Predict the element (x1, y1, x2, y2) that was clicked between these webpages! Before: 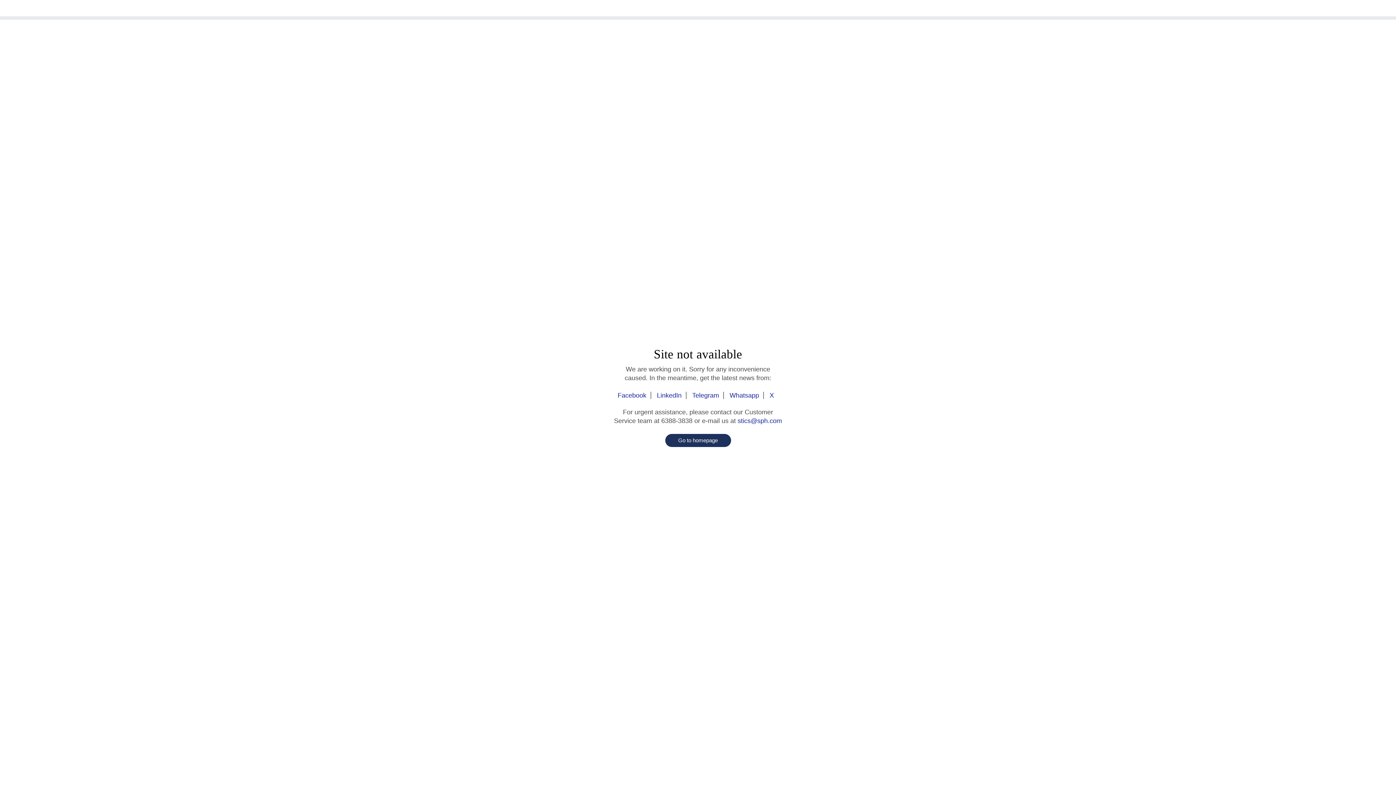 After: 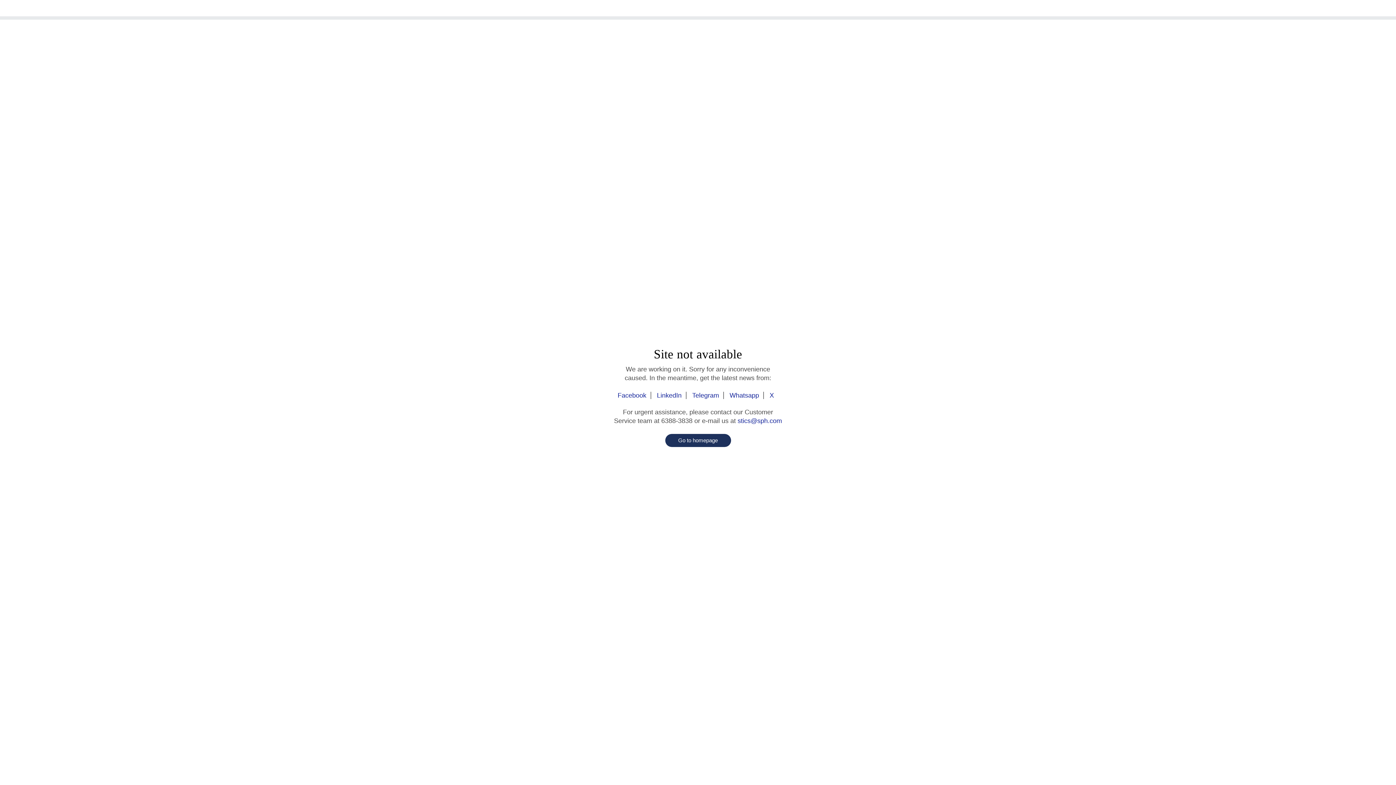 Action: bbox: (642, 3, 753, 13)